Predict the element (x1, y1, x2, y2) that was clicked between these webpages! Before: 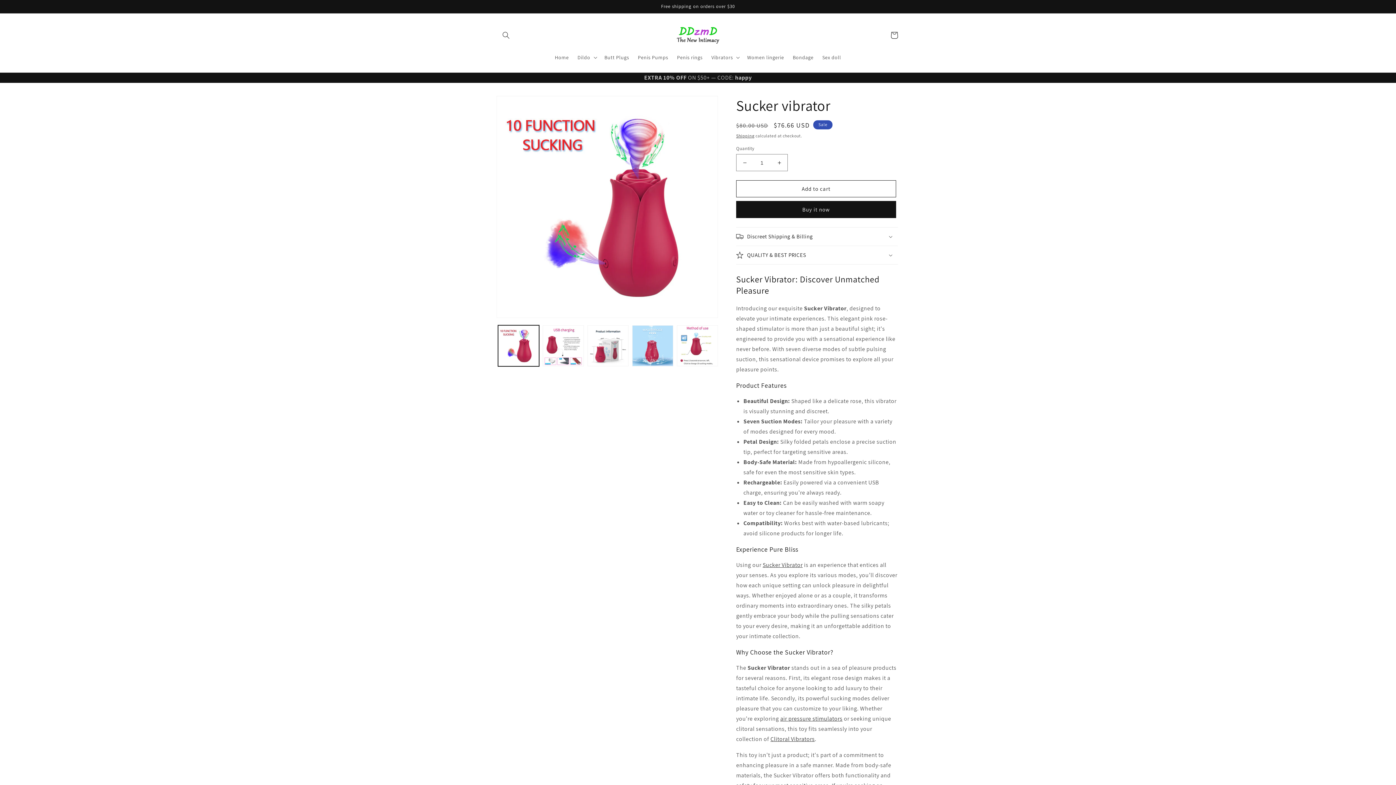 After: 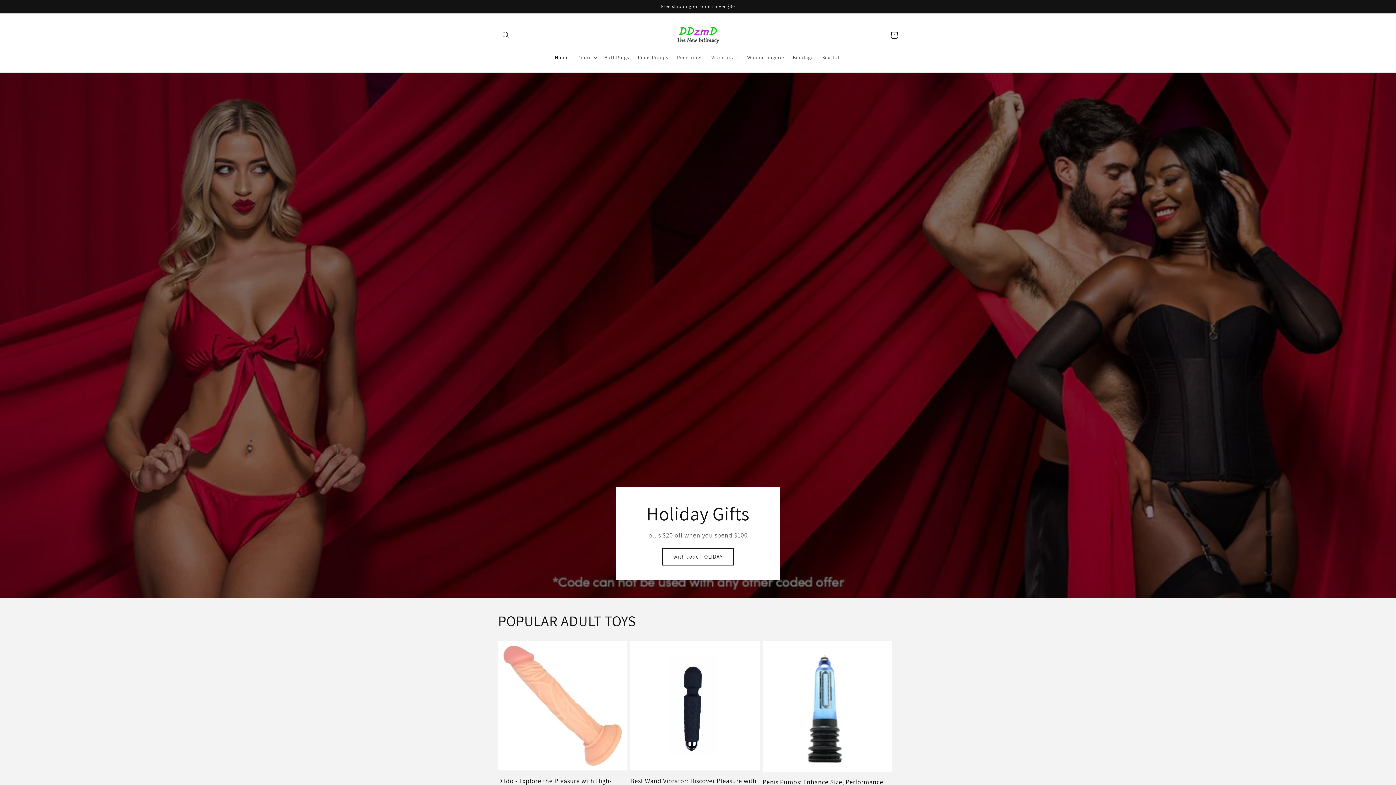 Action: bbox: (550, 49, 573, 65) label: Home